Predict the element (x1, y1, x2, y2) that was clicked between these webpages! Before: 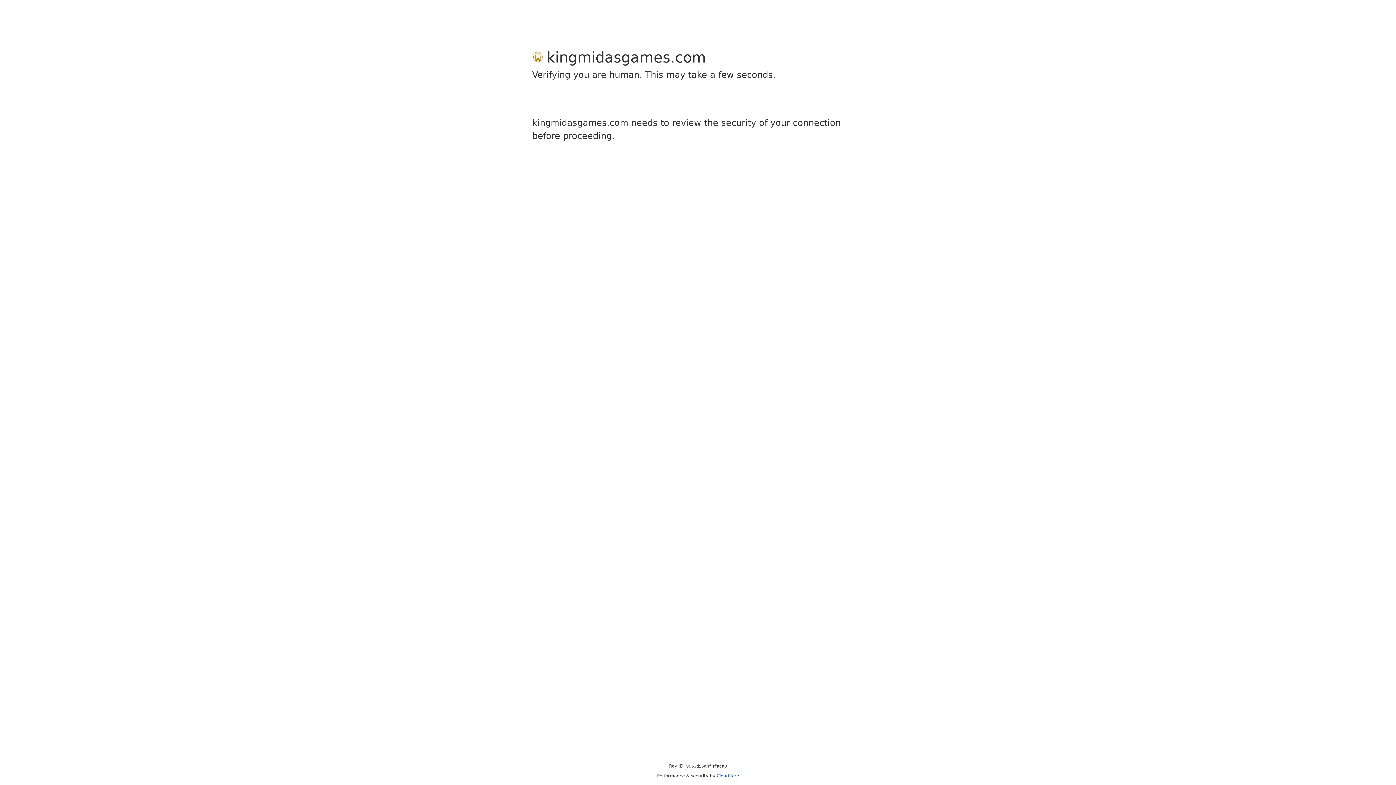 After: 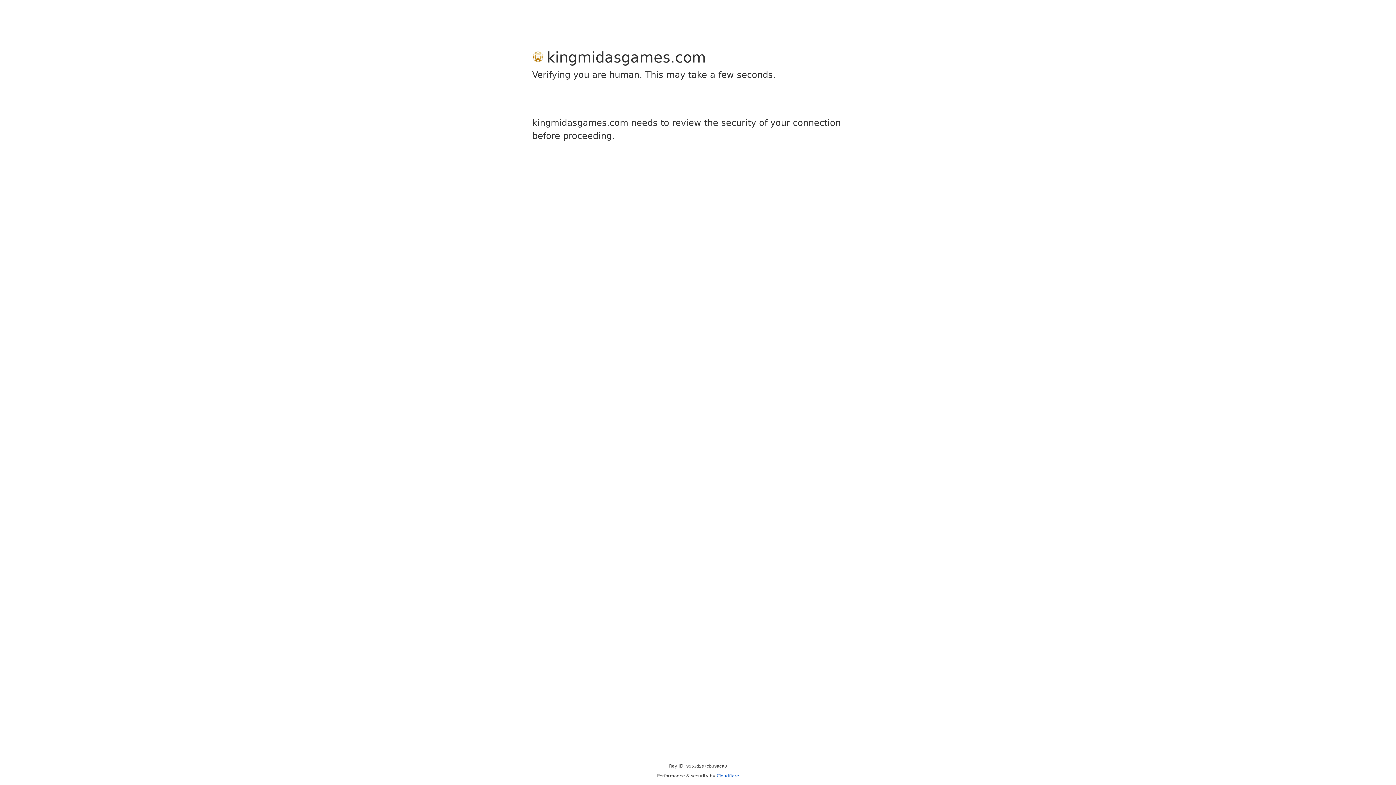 Action: label: Cloudflare bbox: (716, 773, 739, 778)